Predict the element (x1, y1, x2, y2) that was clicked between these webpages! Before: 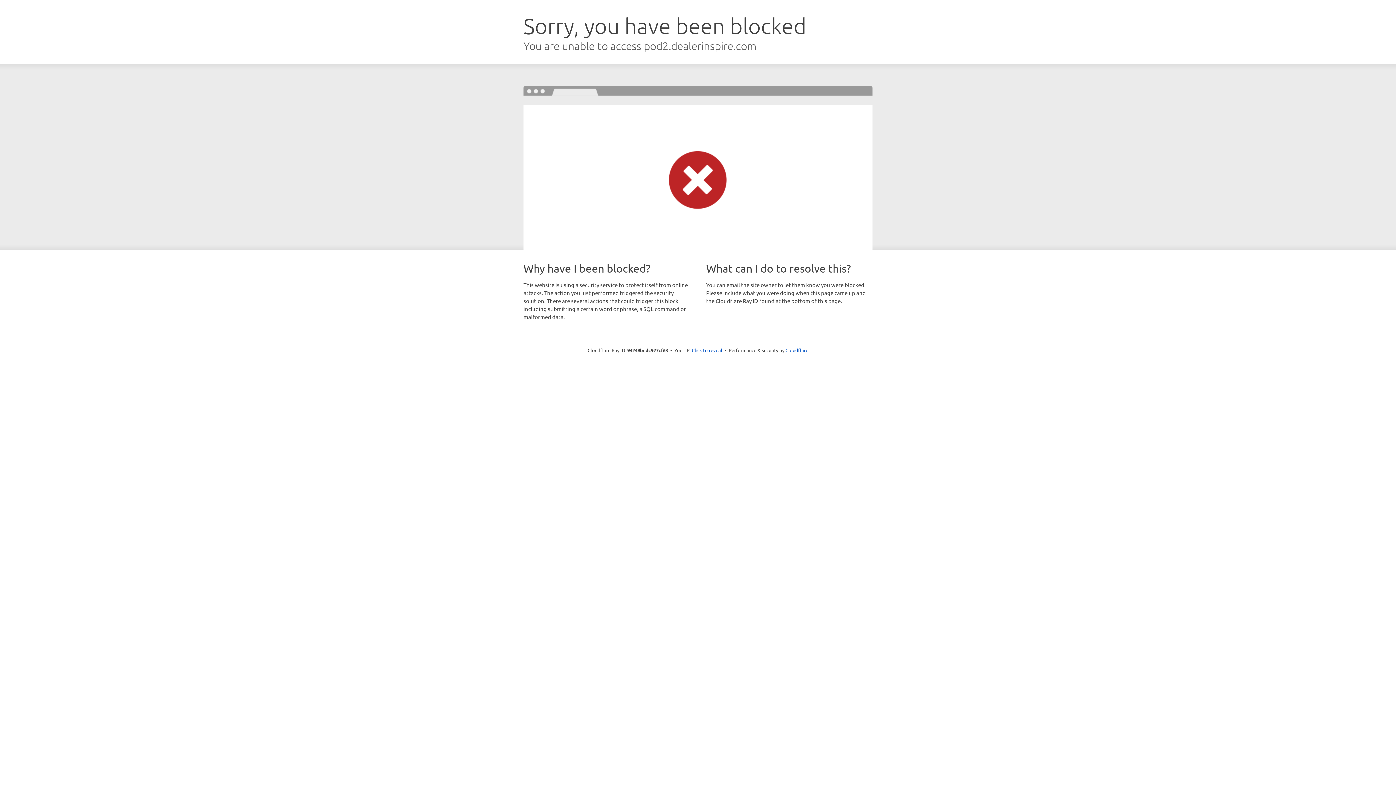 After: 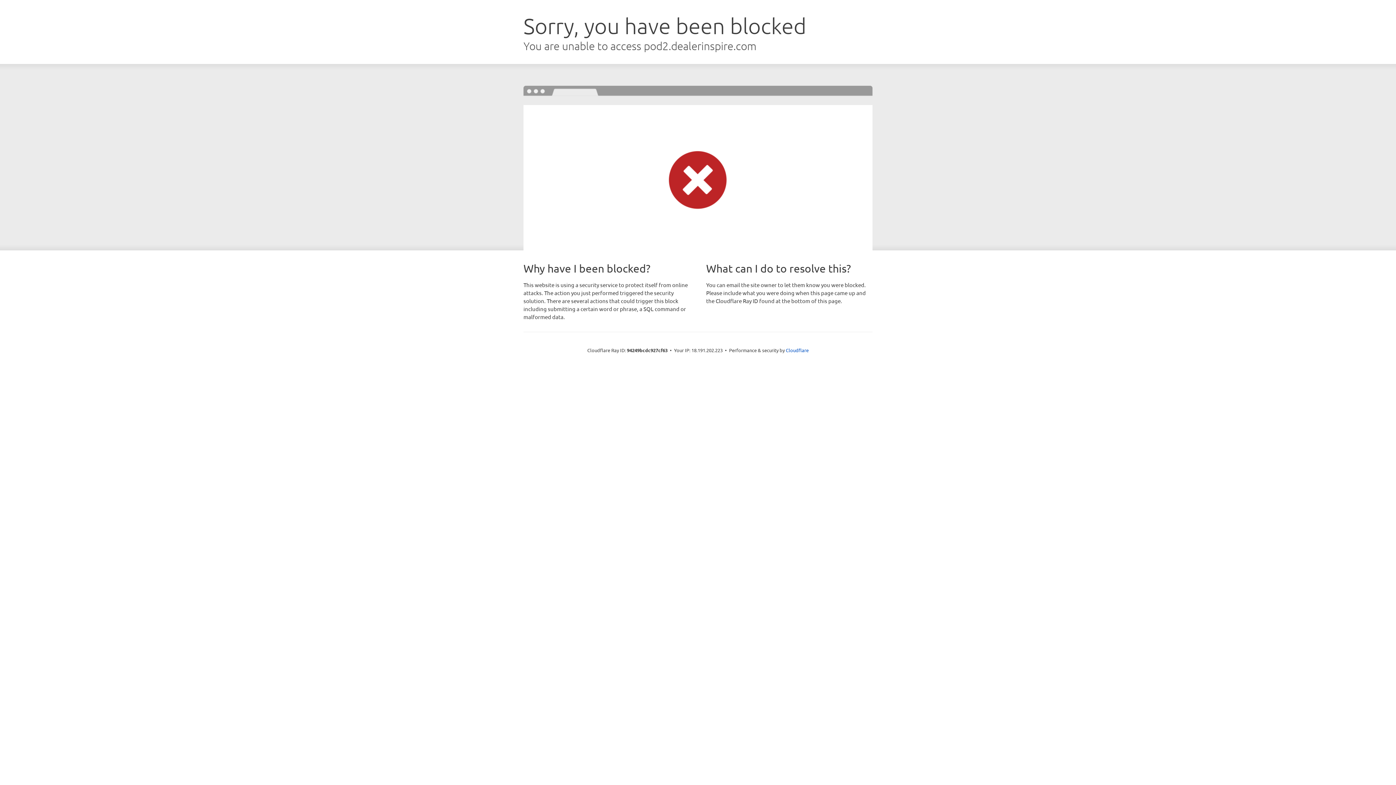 Action: label: Click to reveal bbox: (692, 346, 722, 353)